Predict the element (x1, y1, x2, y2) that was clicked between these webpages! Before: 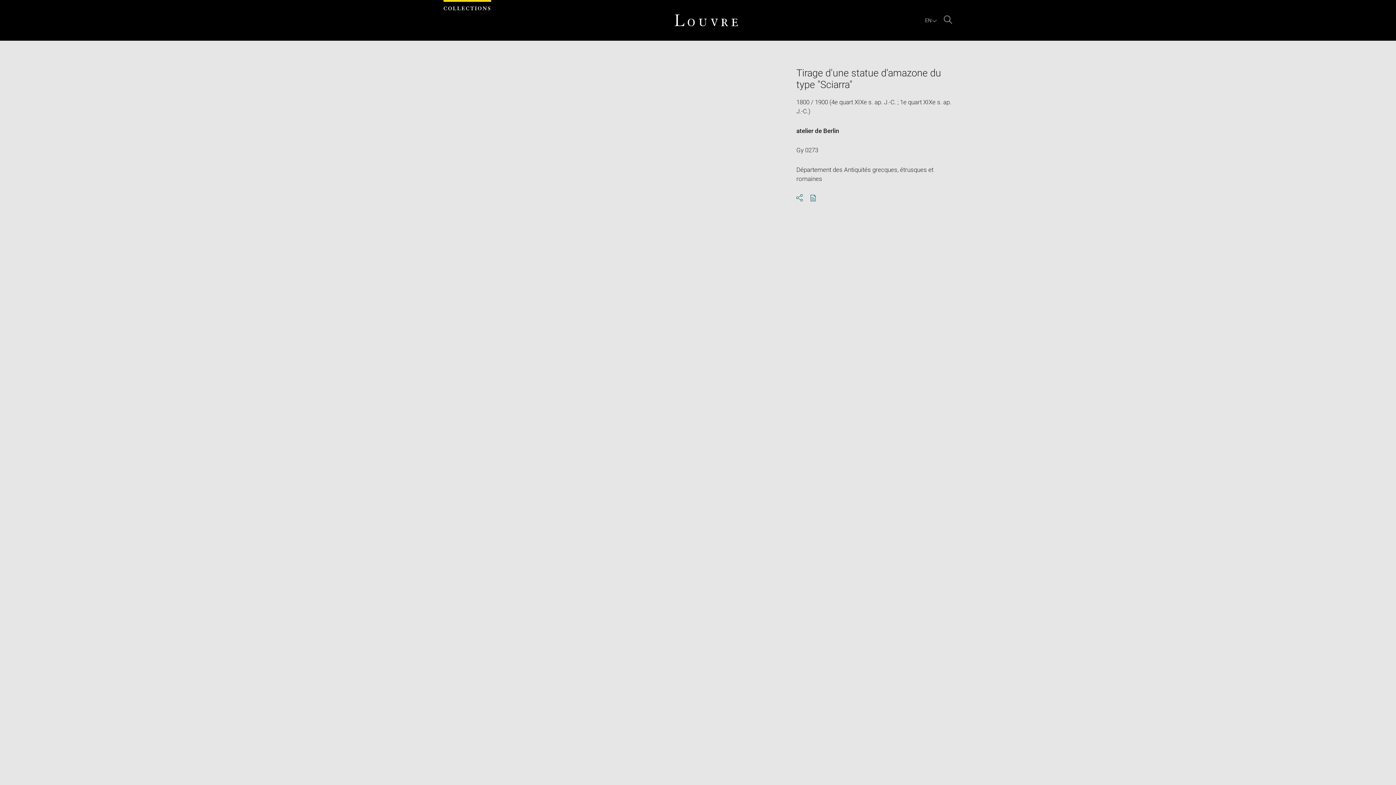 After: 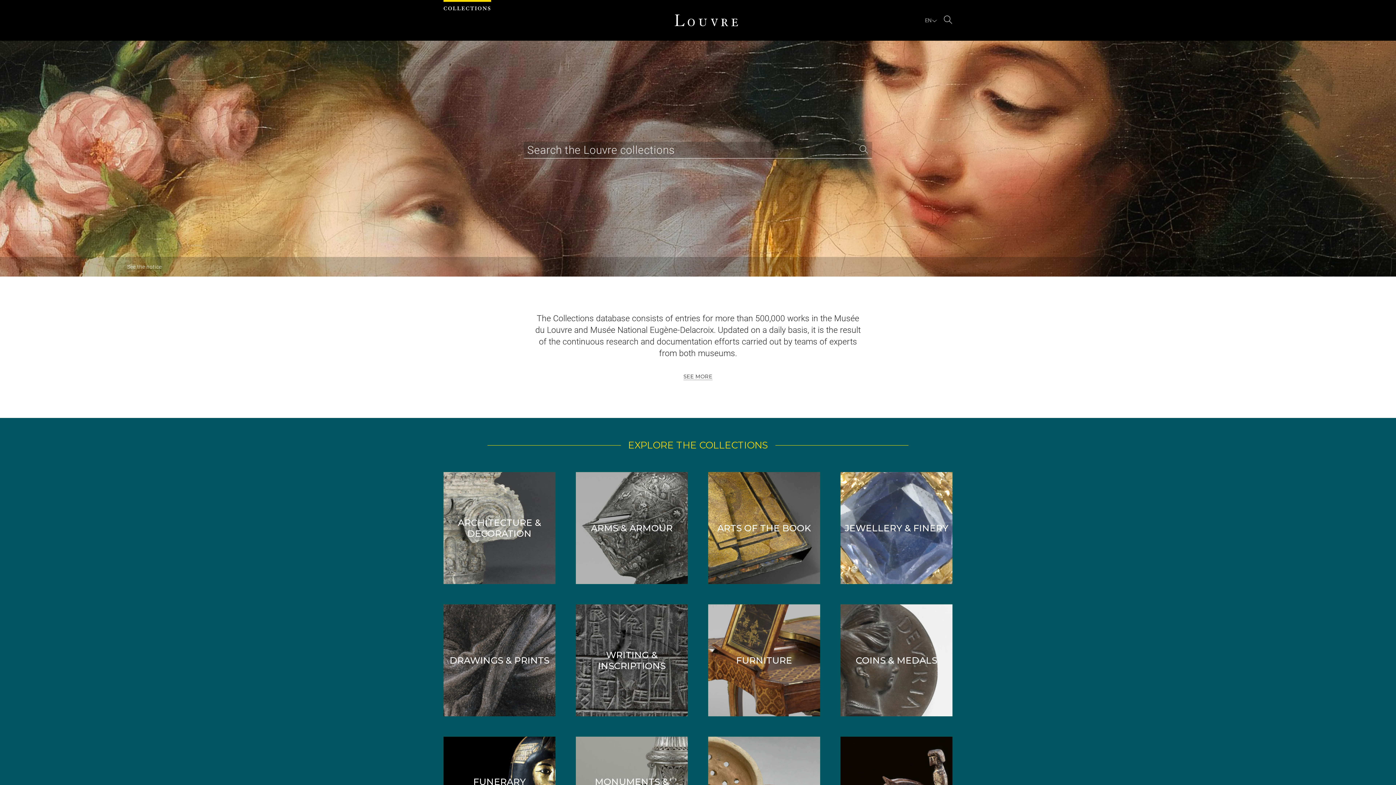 Action: bbox: (671, 10, 741, 29)